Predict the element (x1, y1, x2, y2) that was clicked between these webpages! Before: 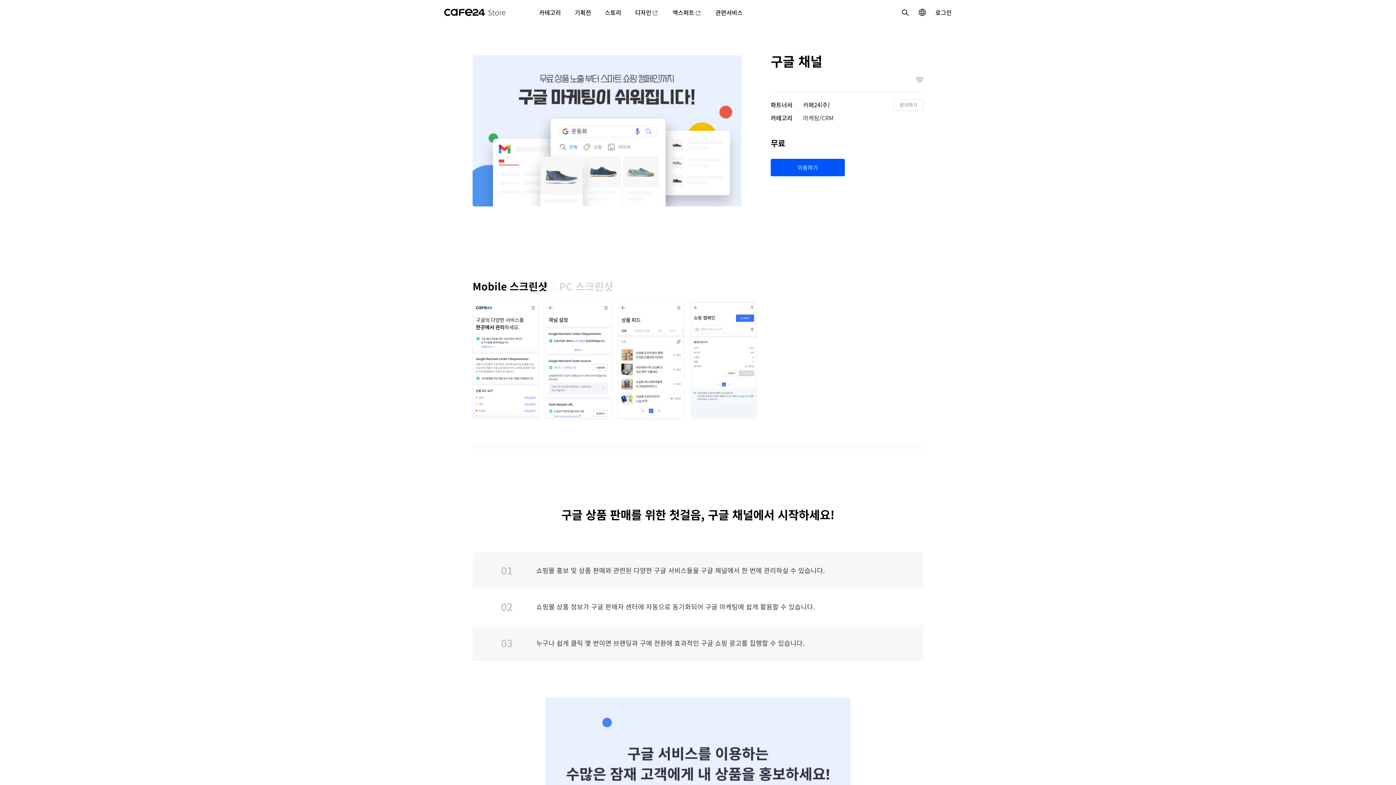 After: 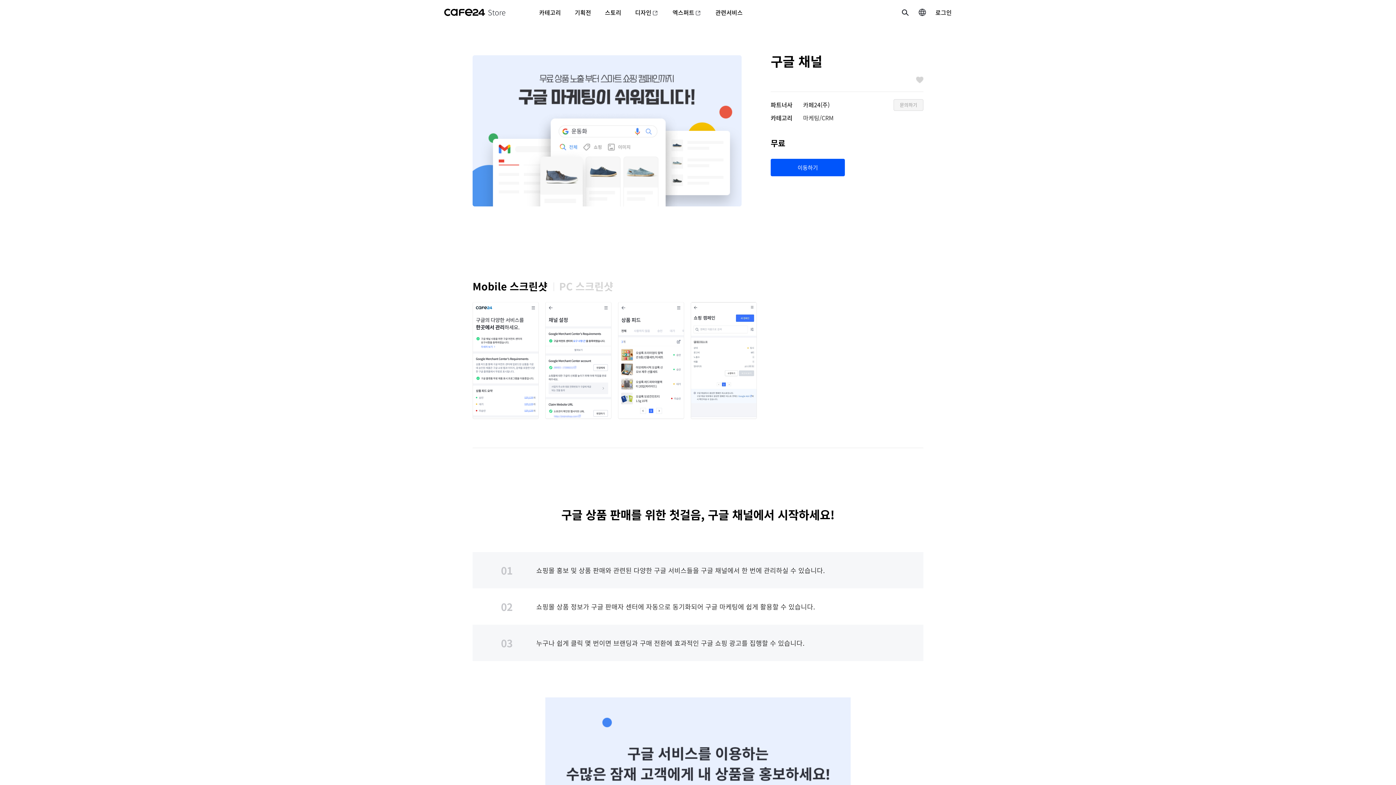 Action: bbox: (893, 99, 923, 110) label: 문의하기